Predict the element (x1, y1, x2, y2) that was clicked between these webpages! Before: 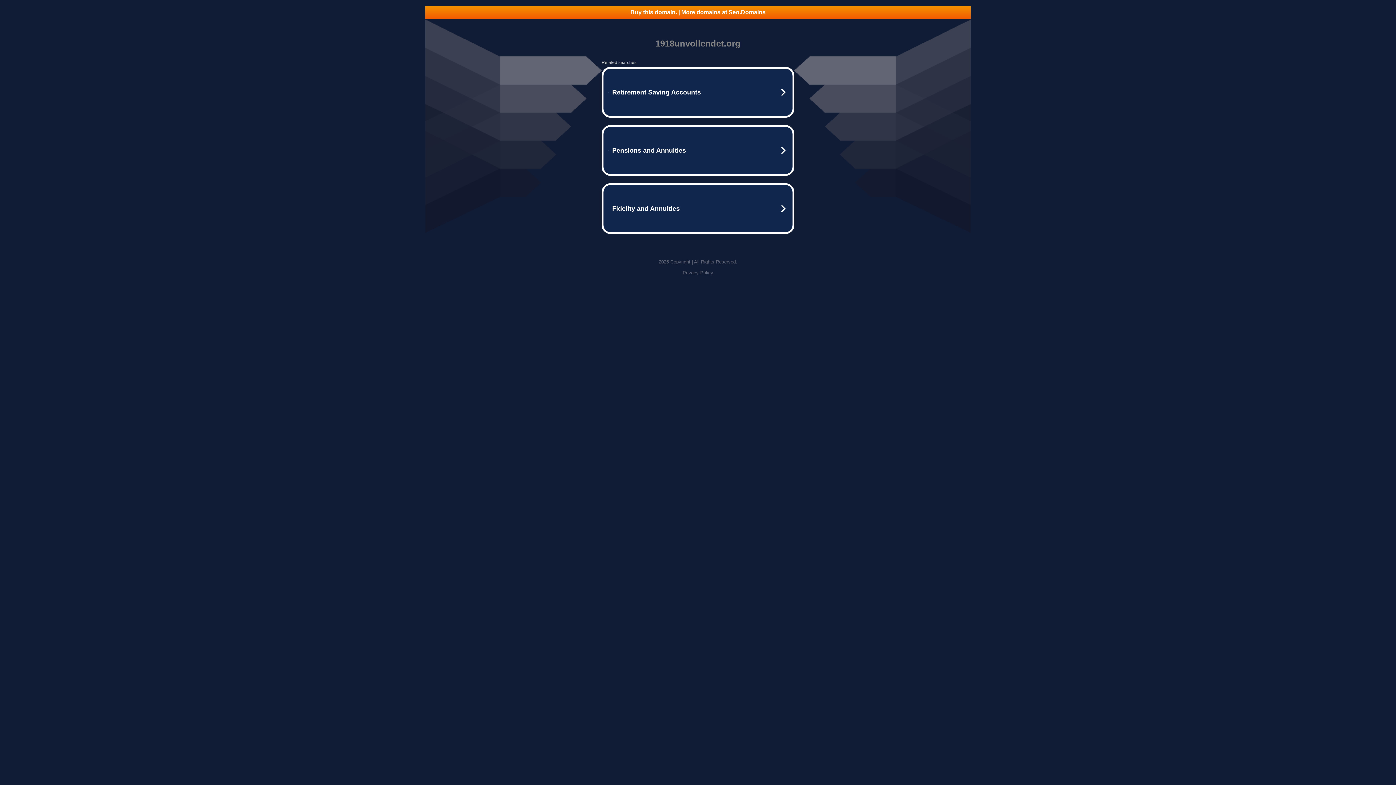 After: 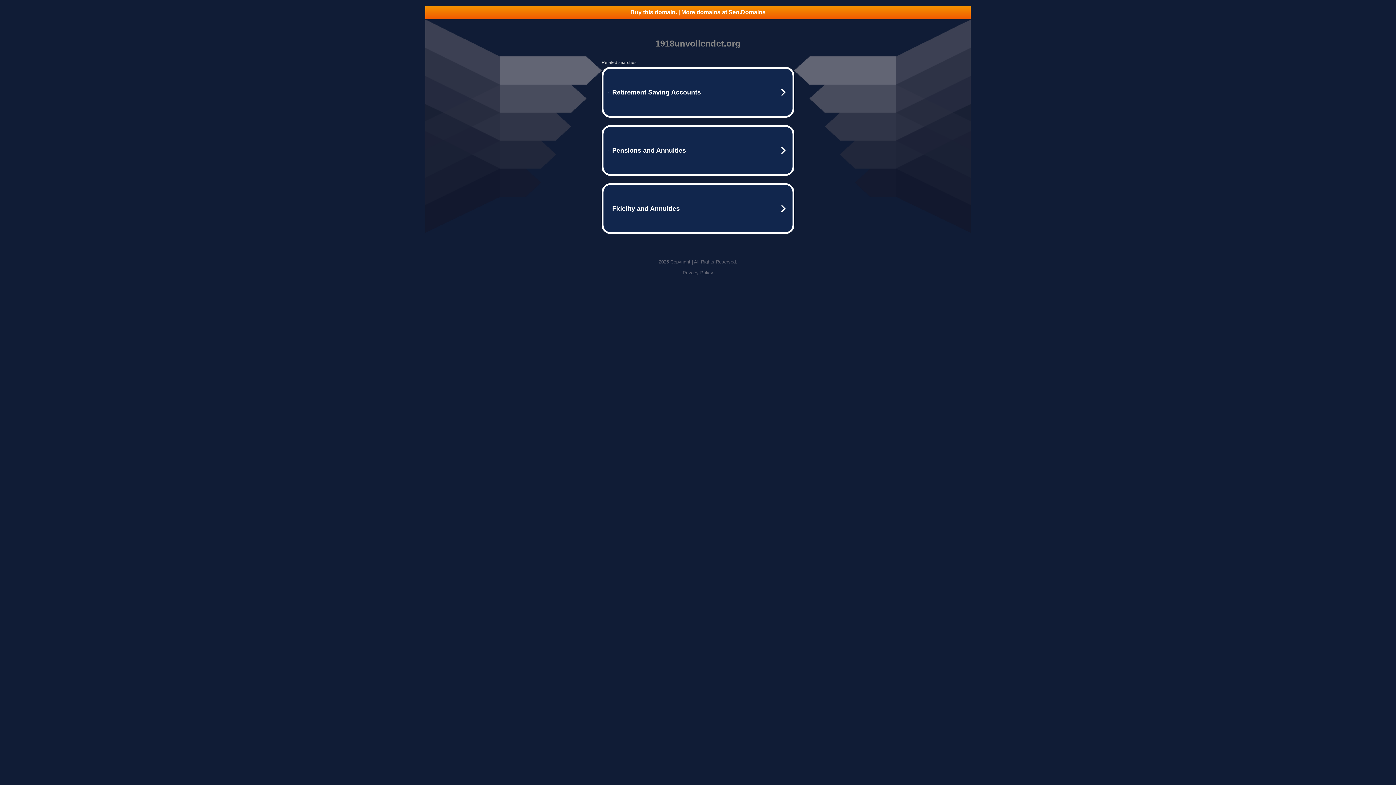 Action: bbox: (425, 5, 970, 18) label: Buy this domain. | More domains at Seo.Domains